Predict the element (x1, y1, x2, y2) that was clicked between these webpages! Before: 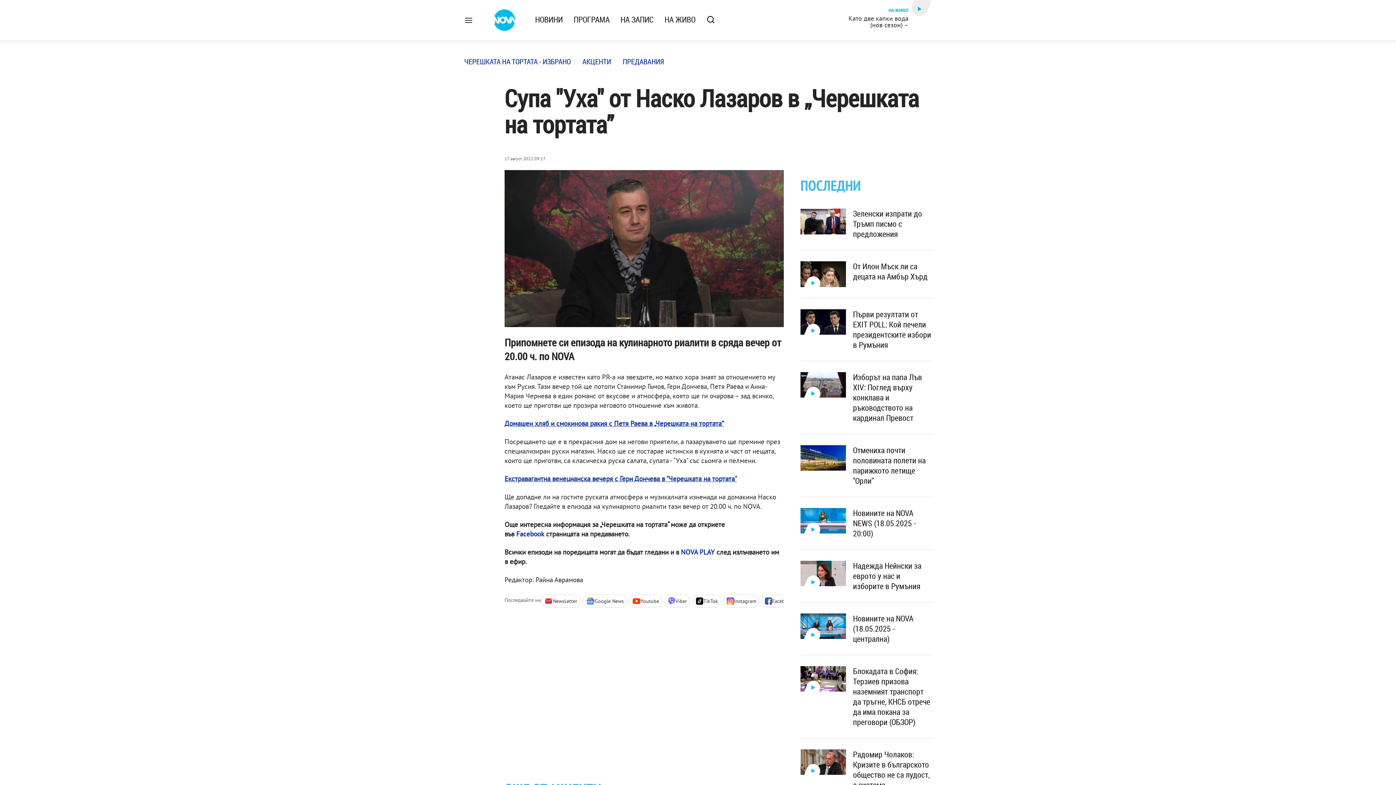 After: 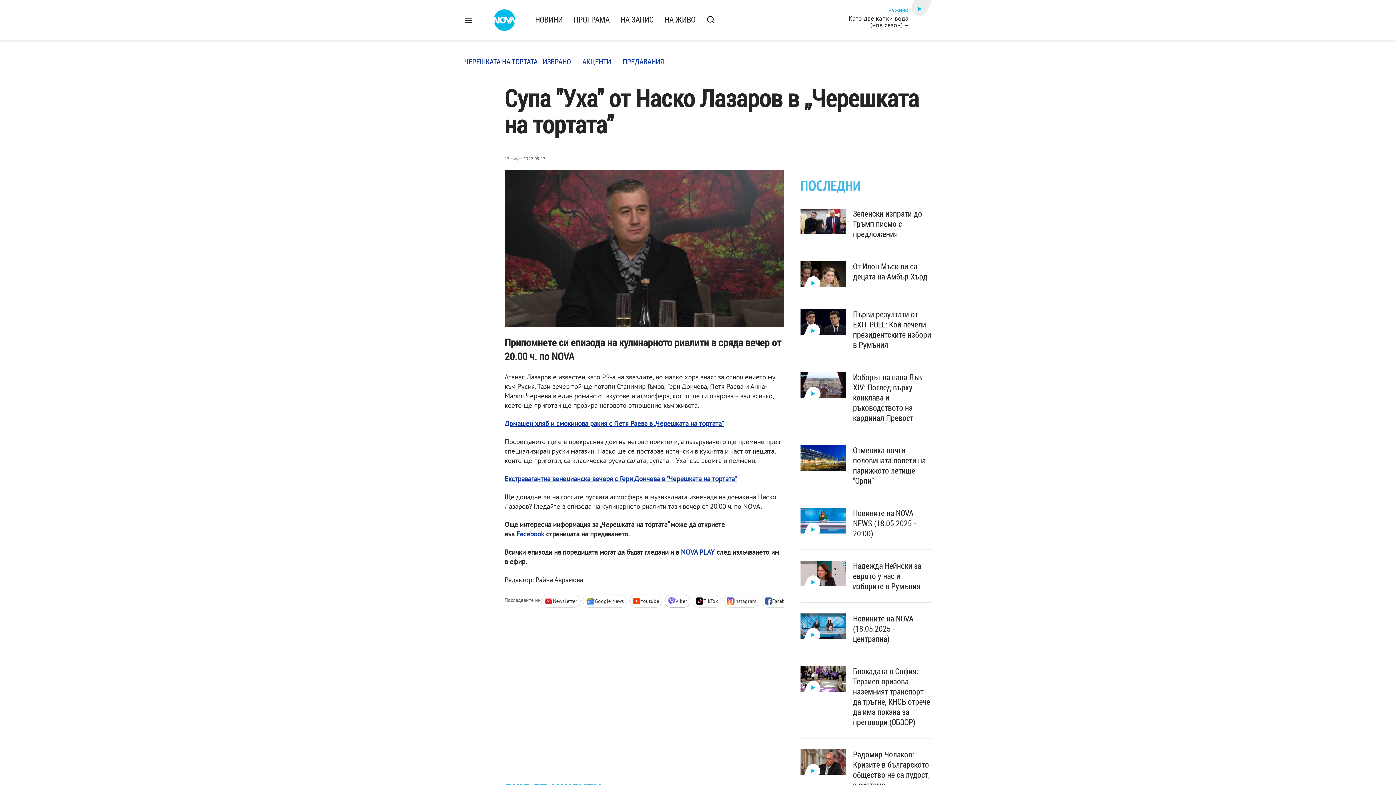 Action: label: Viber bbox: (664, 594, 690, 607)